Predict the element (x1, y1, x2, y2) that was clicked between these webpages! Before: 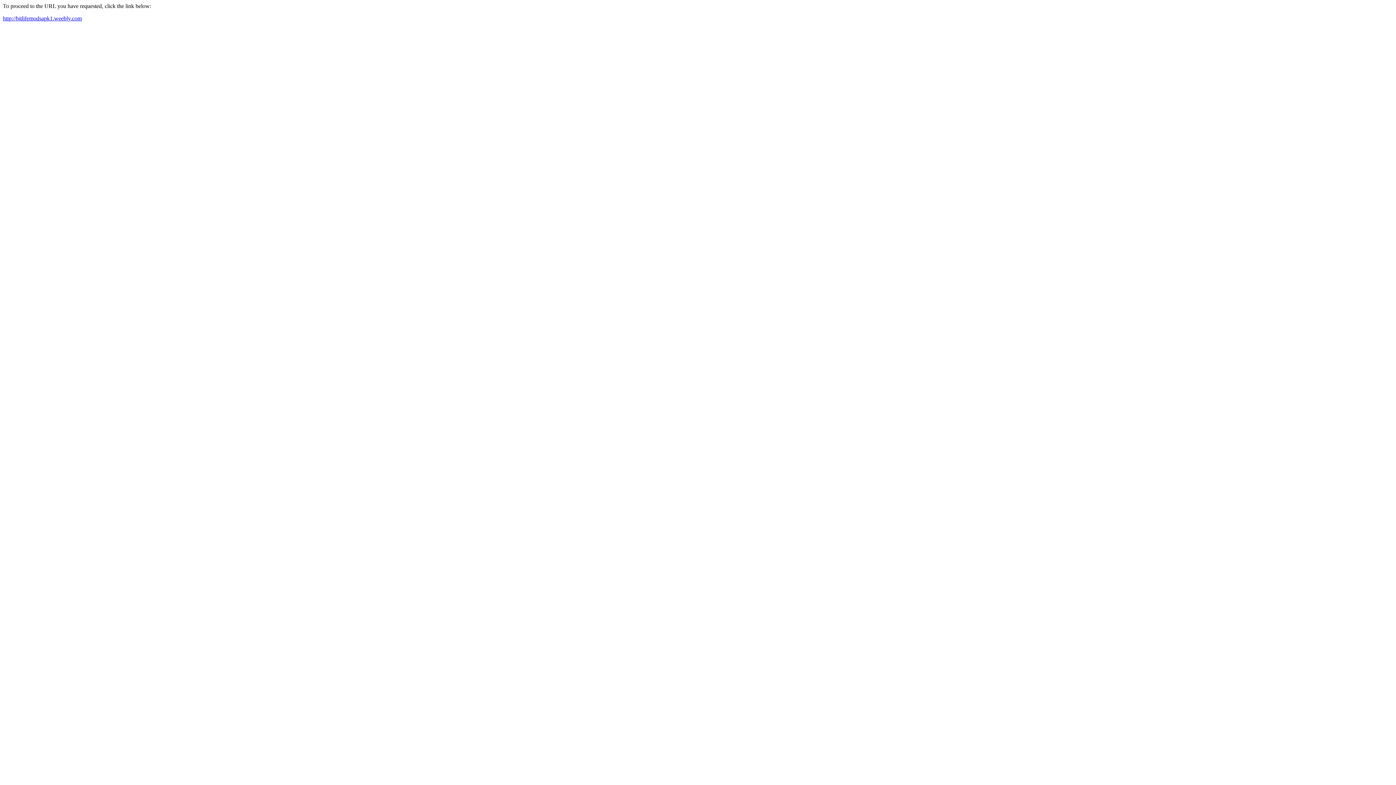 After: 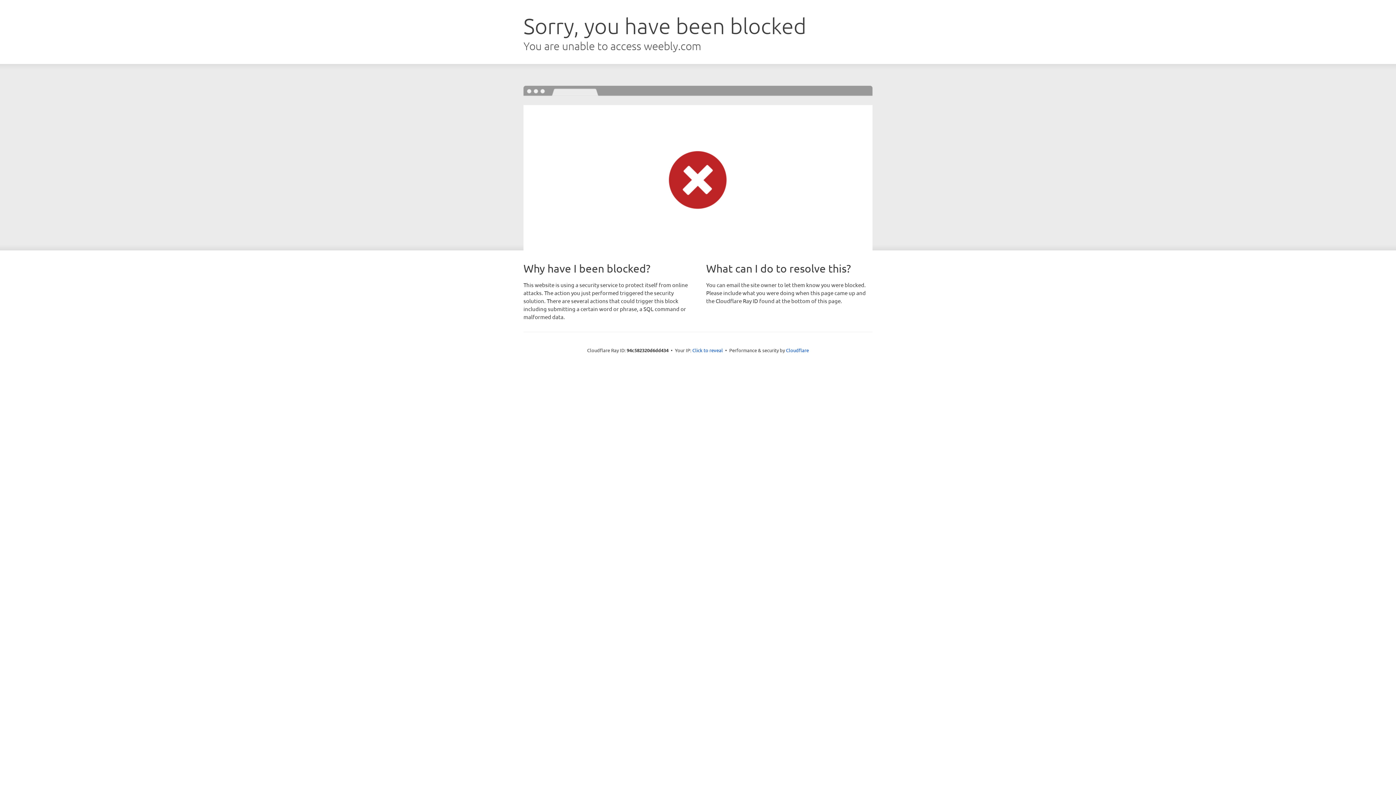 Action: bbox: (2, 15, 81, 21) label: http://bitlifemodsapk1.weebly.com